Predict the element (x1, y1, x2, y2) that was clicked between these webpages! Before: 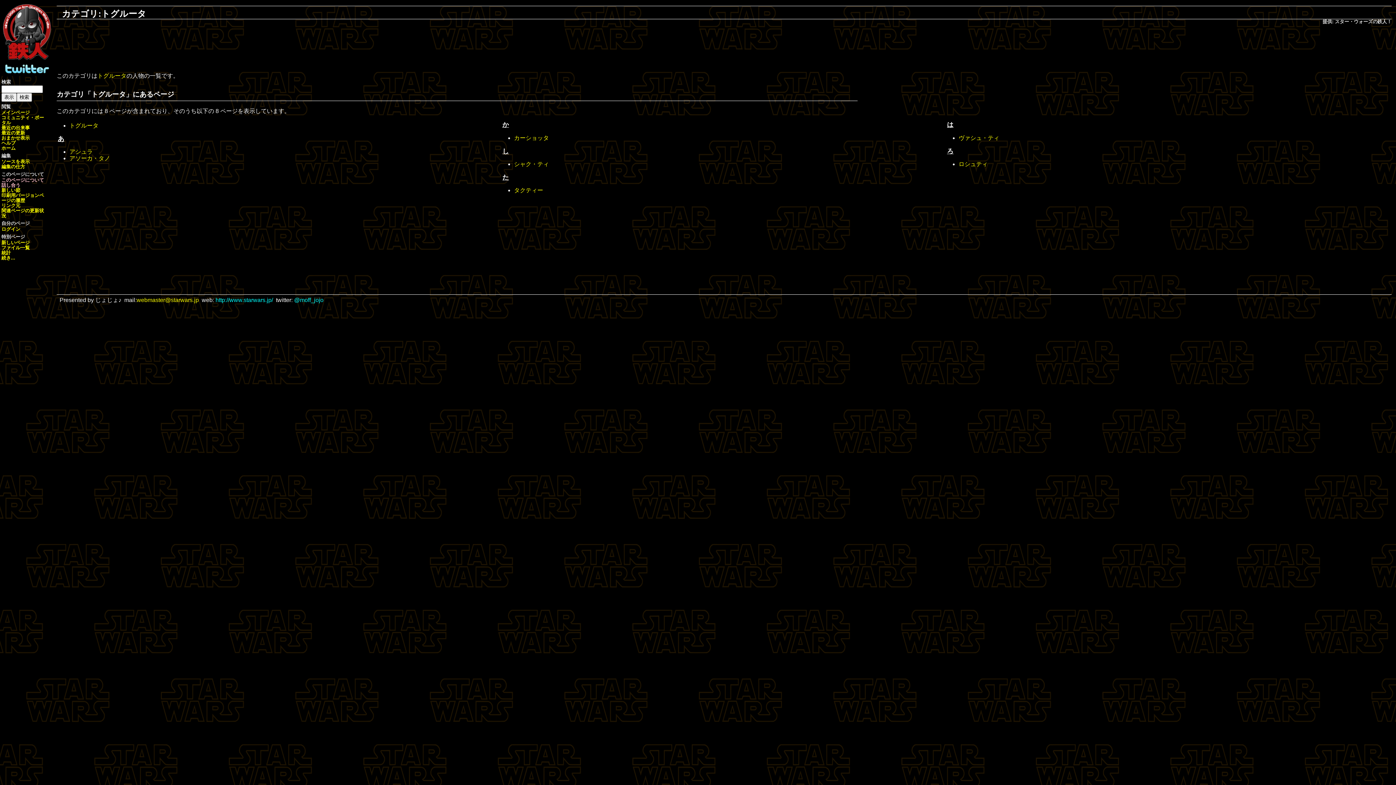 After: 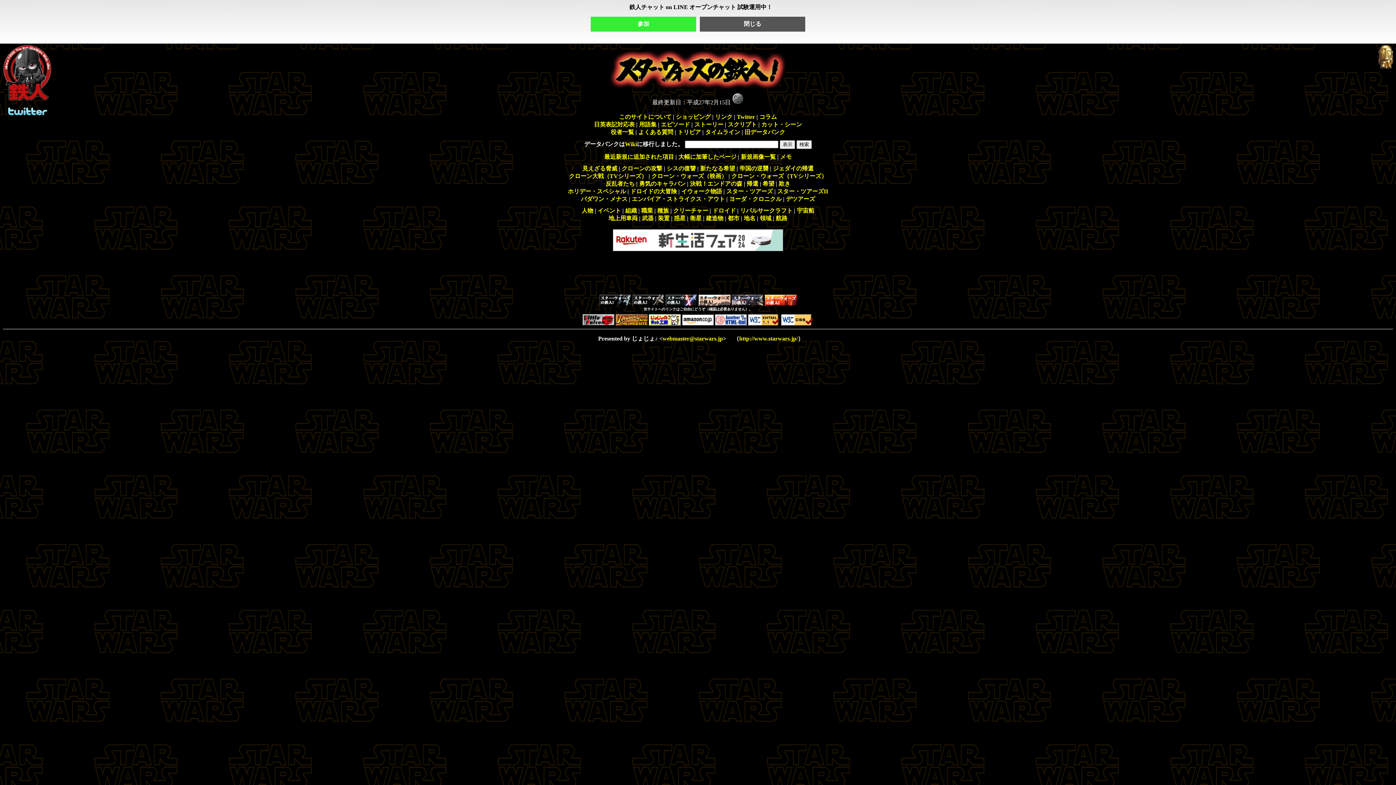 Action: label: ホーム bbox: (1, 145, 15, 150)